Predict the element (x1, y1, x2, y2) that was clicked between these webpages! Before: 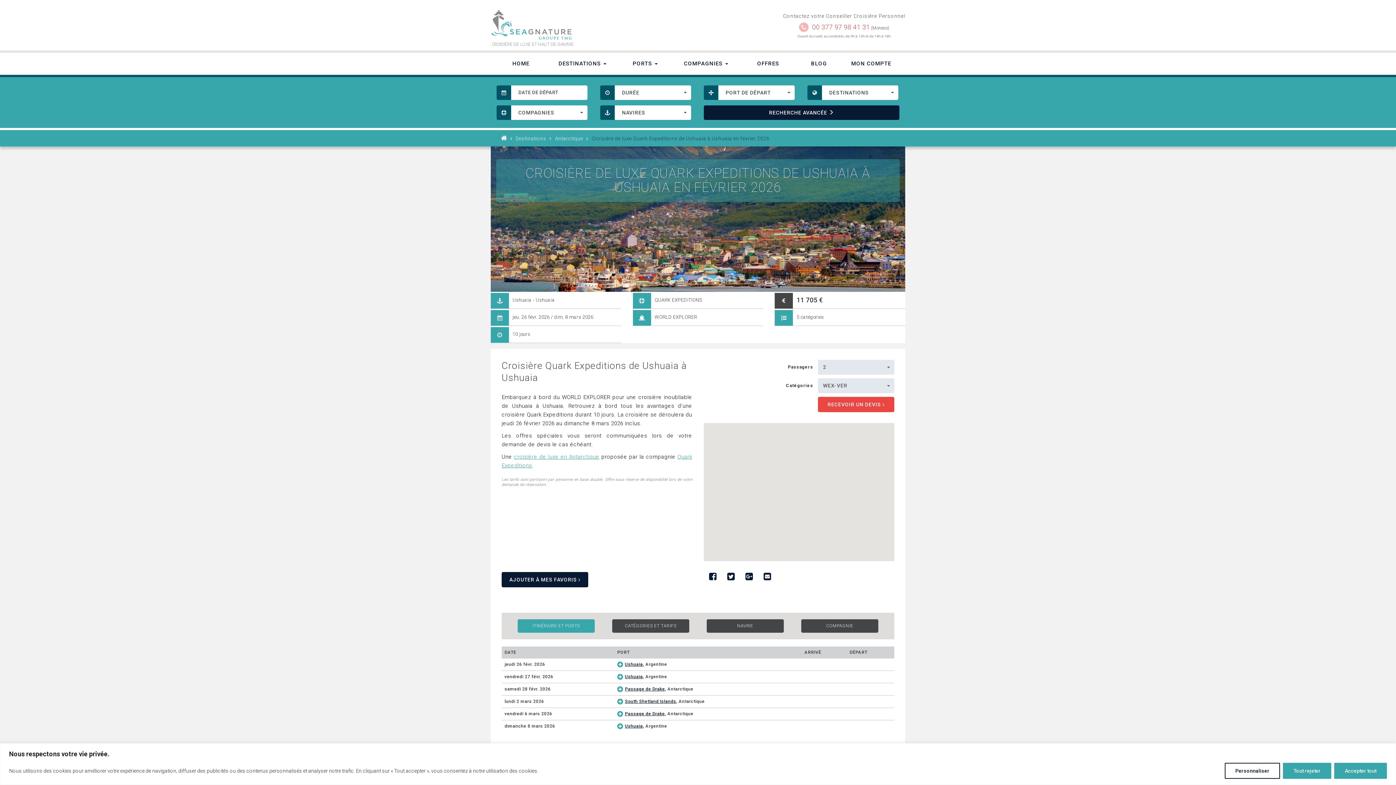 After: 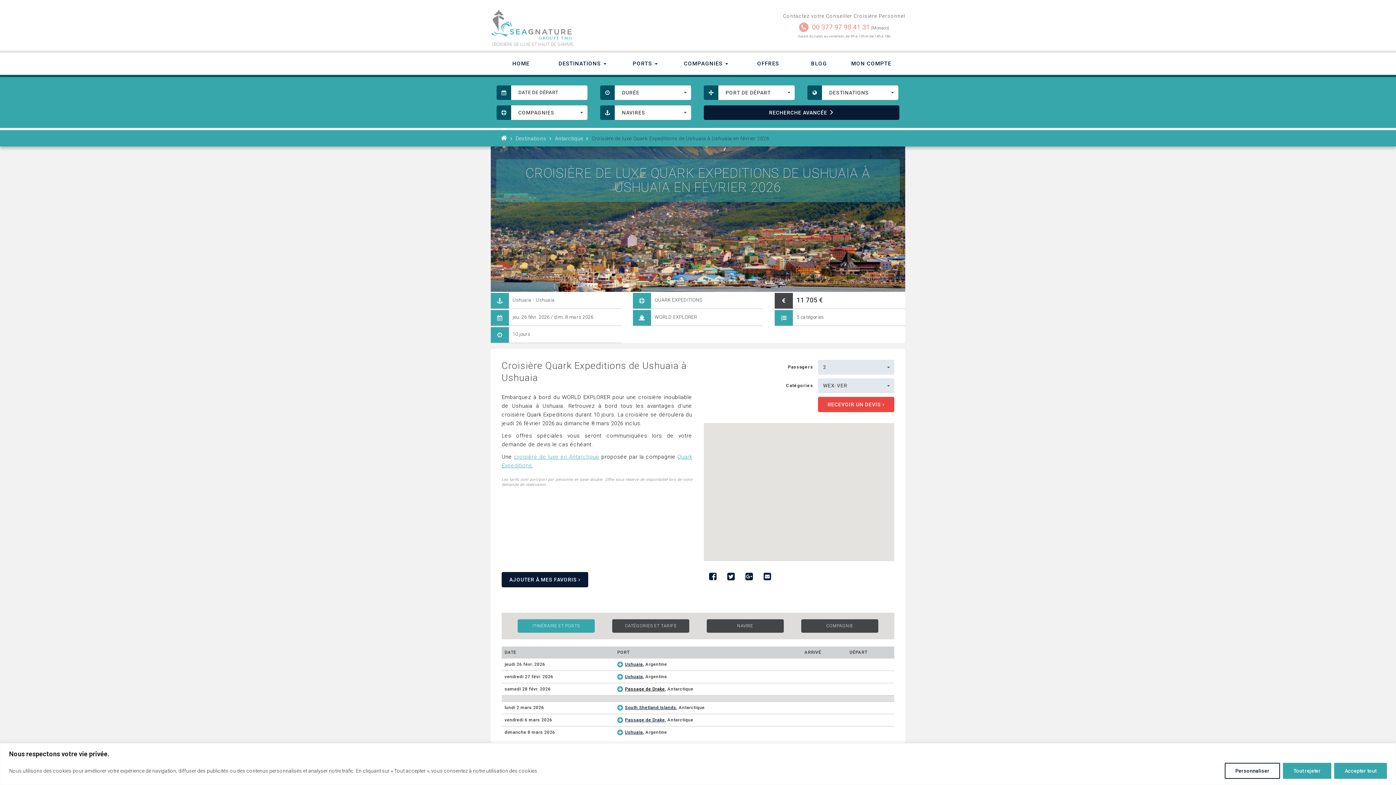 Action: bbox: (625, 686, 665, 692) label: Passage de Drake